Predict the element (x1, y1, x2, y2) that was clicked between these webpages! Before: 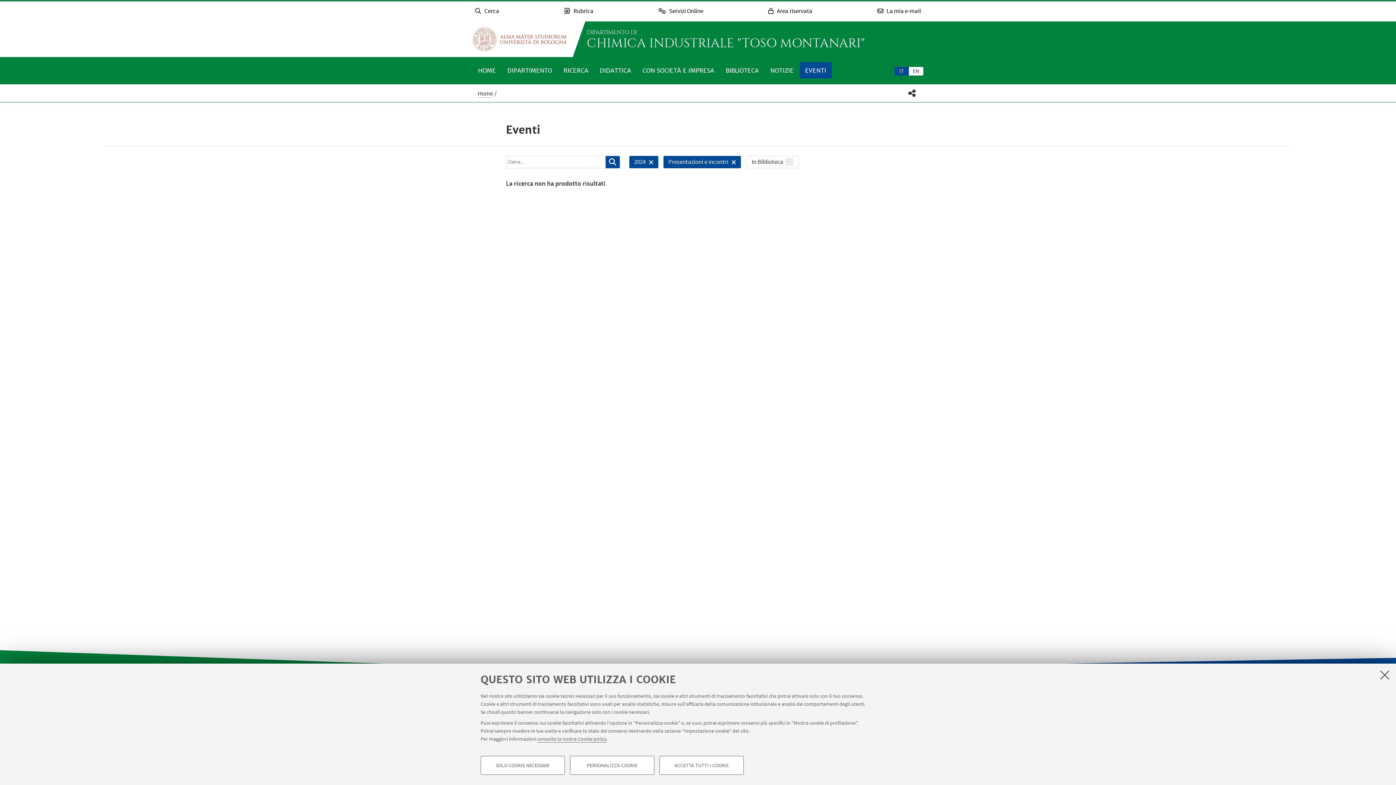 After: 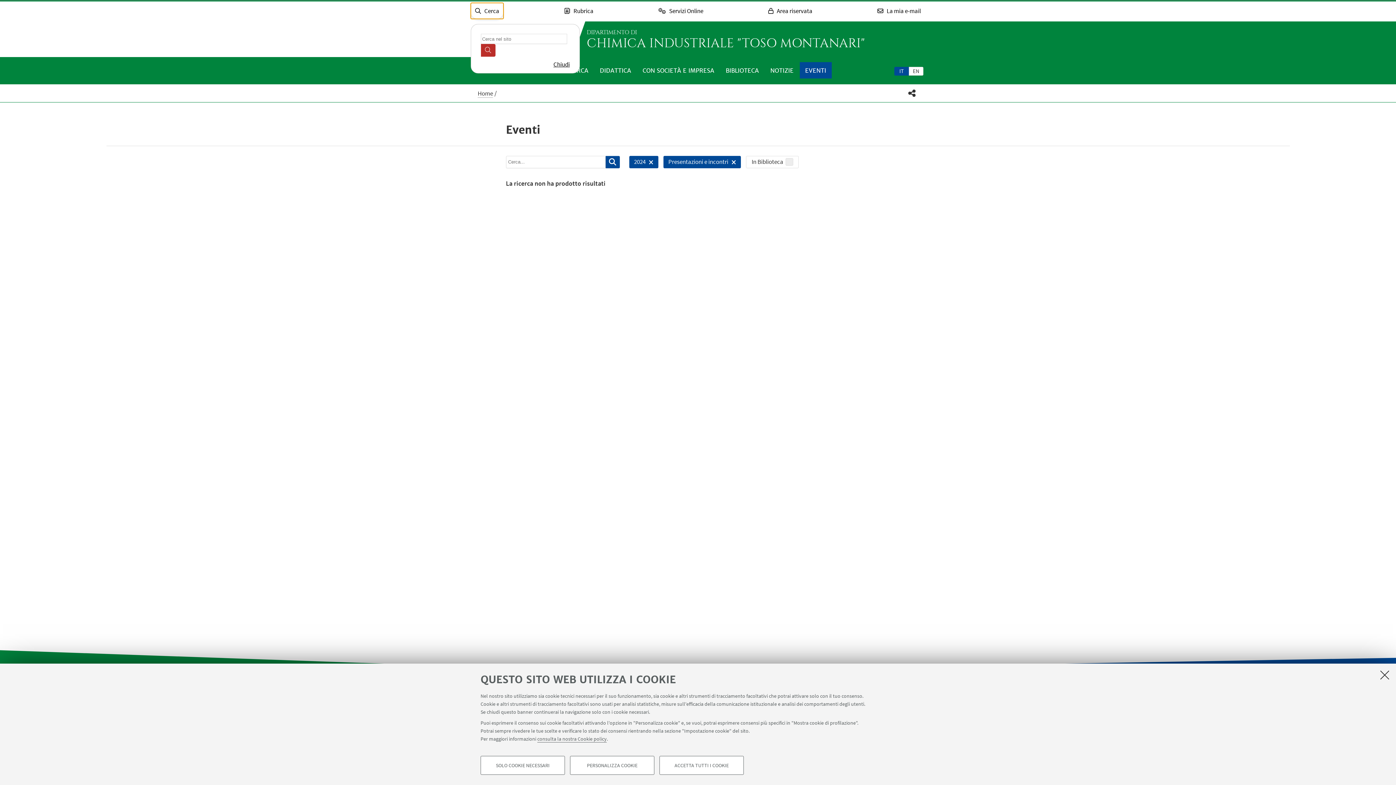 Action: bbox: (470, 3, 503, 19) label:  Cerca